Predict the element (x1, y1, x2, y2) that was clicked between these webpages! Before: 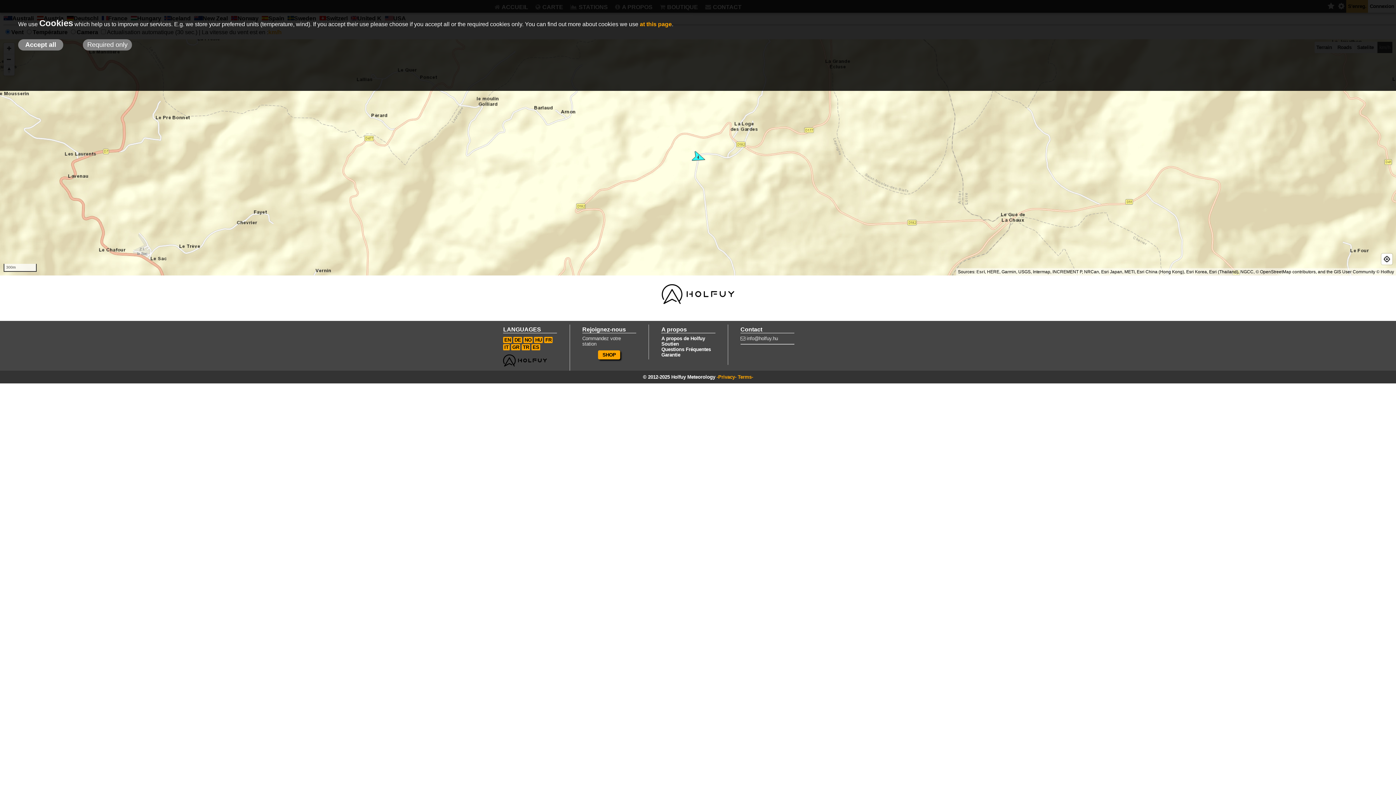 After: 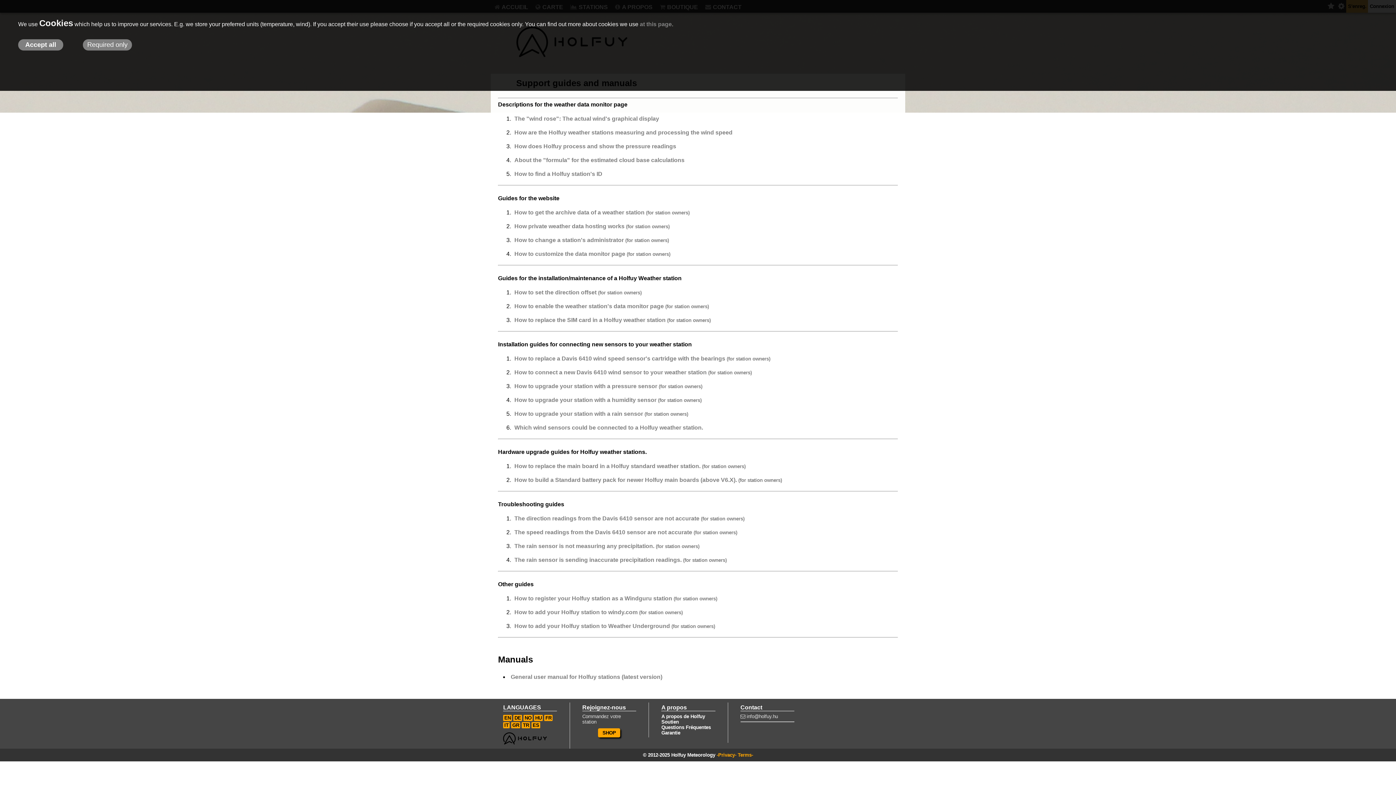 Action: label: Soutien bbox: (661, 341, 679, 346)